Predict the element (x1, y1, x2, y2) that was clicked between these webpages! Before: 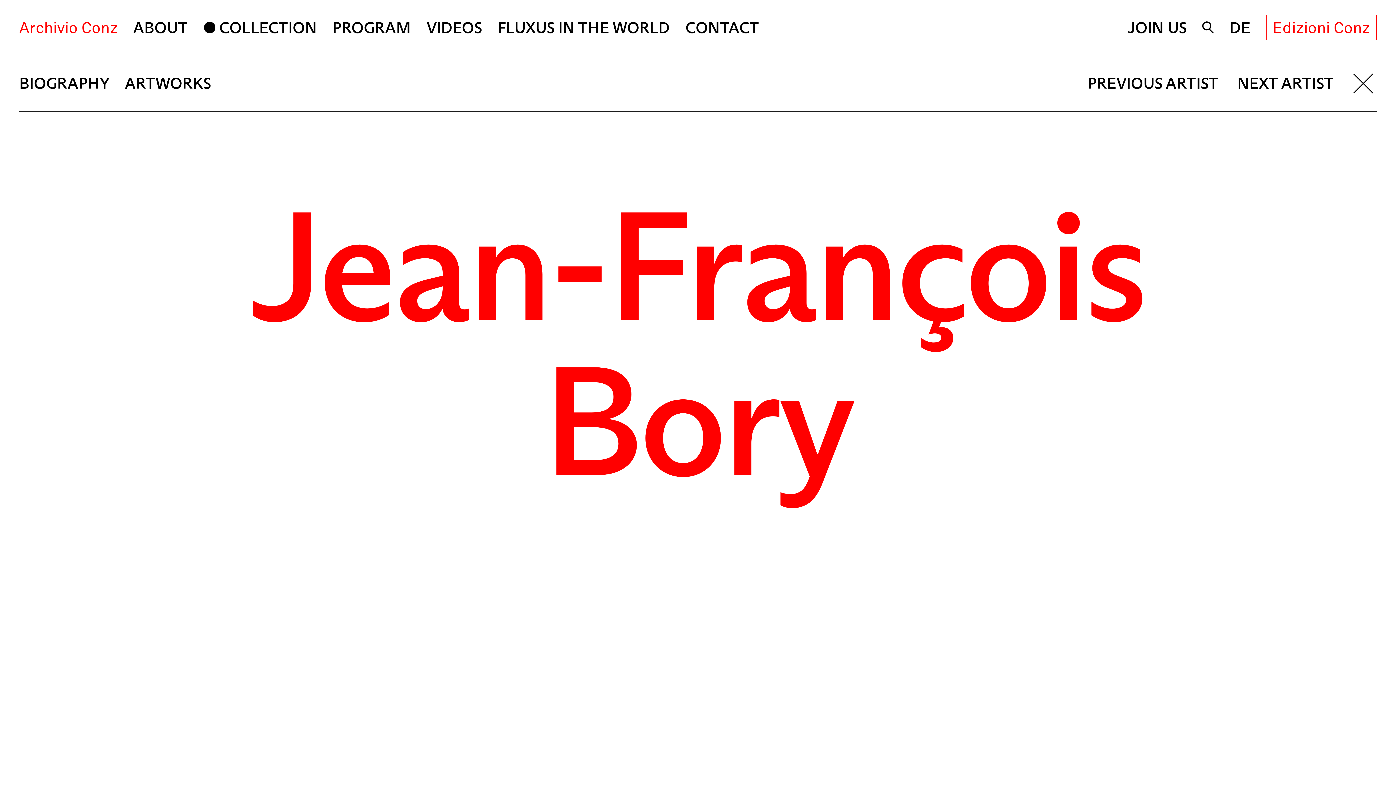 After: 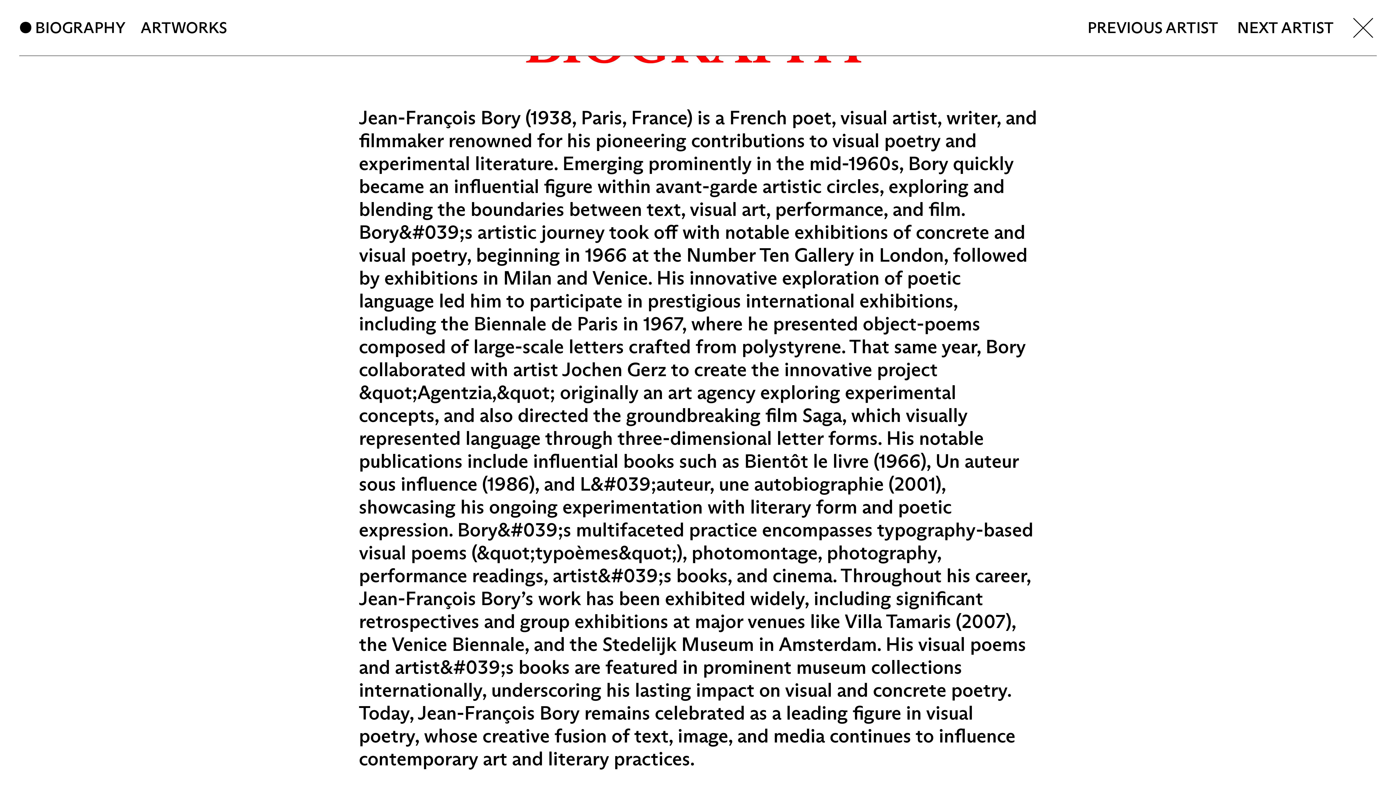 Action: label: BIOGRAPHY bbox: (19, 73, 109, 92)